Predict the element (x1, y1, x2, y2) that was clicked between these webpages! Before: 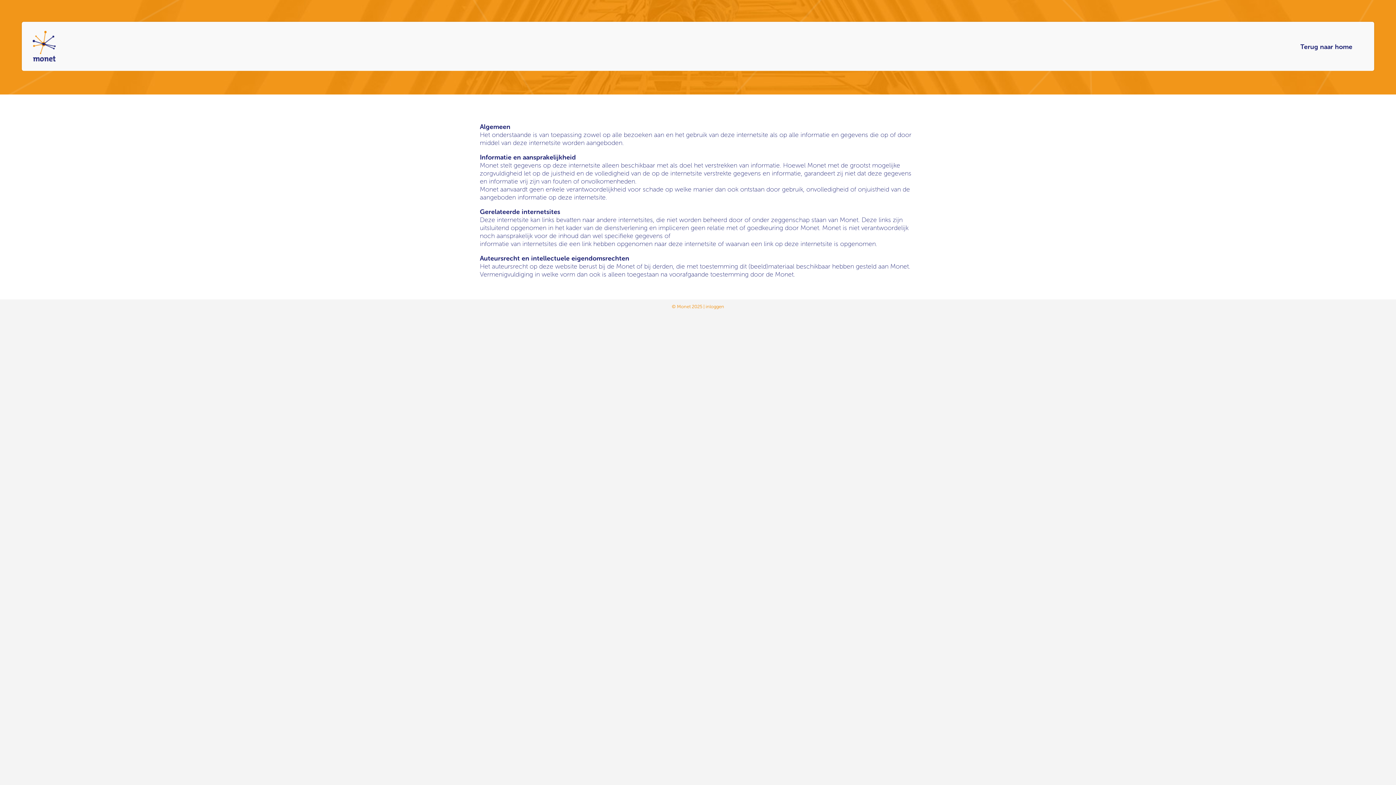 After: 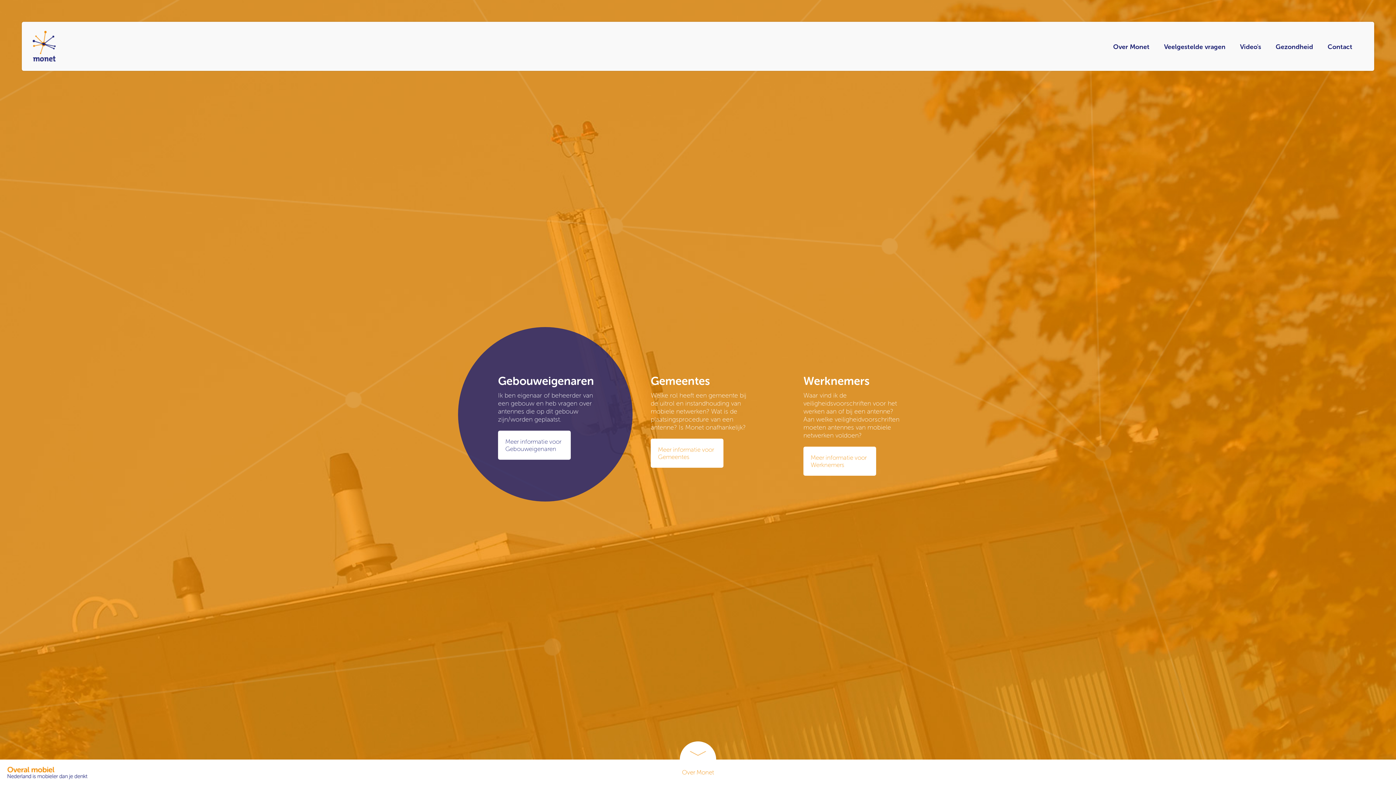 Action: bbox: (32, 30, 55, 61)